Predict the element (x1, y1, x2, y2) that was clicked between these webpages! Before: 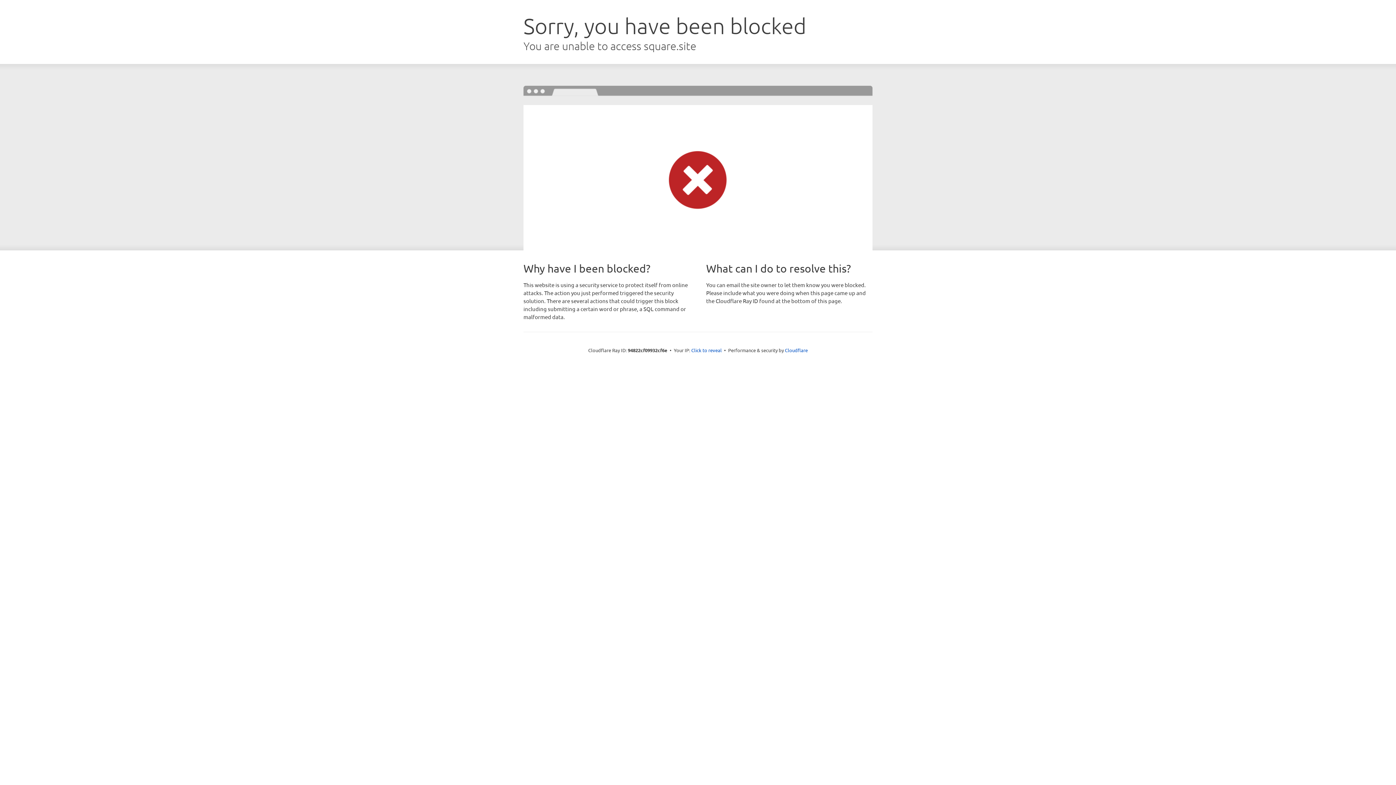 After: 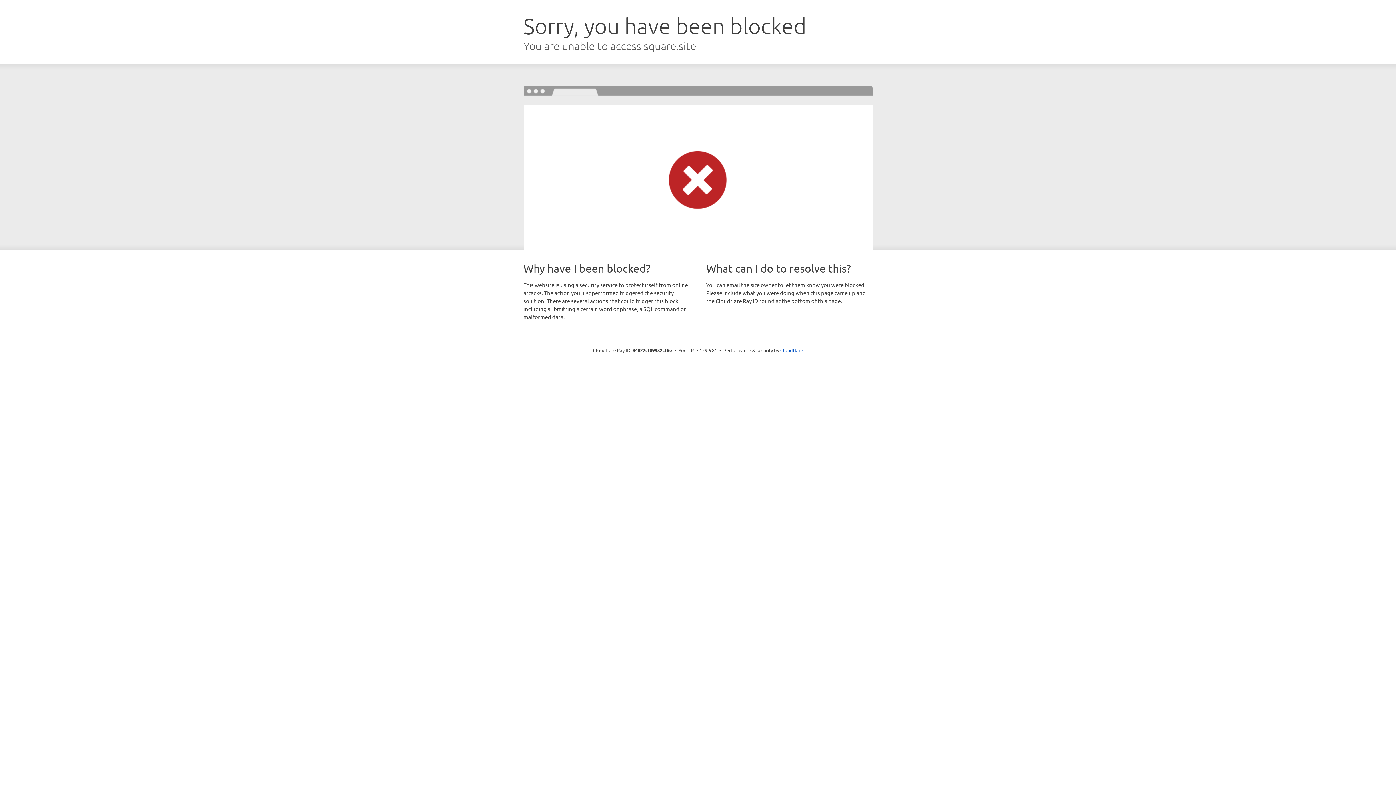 Action: label: Click to reveal bbox: (691, 346, 722, 353)